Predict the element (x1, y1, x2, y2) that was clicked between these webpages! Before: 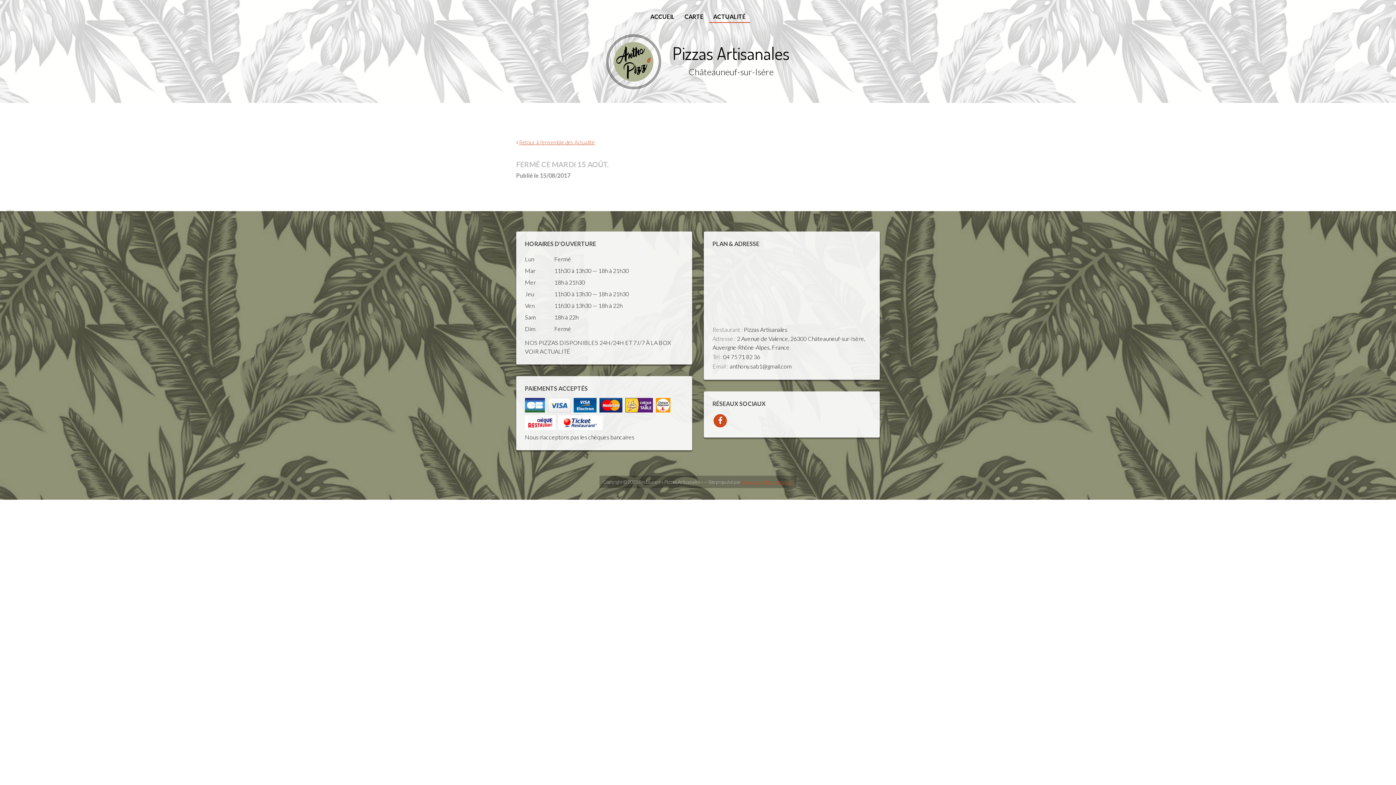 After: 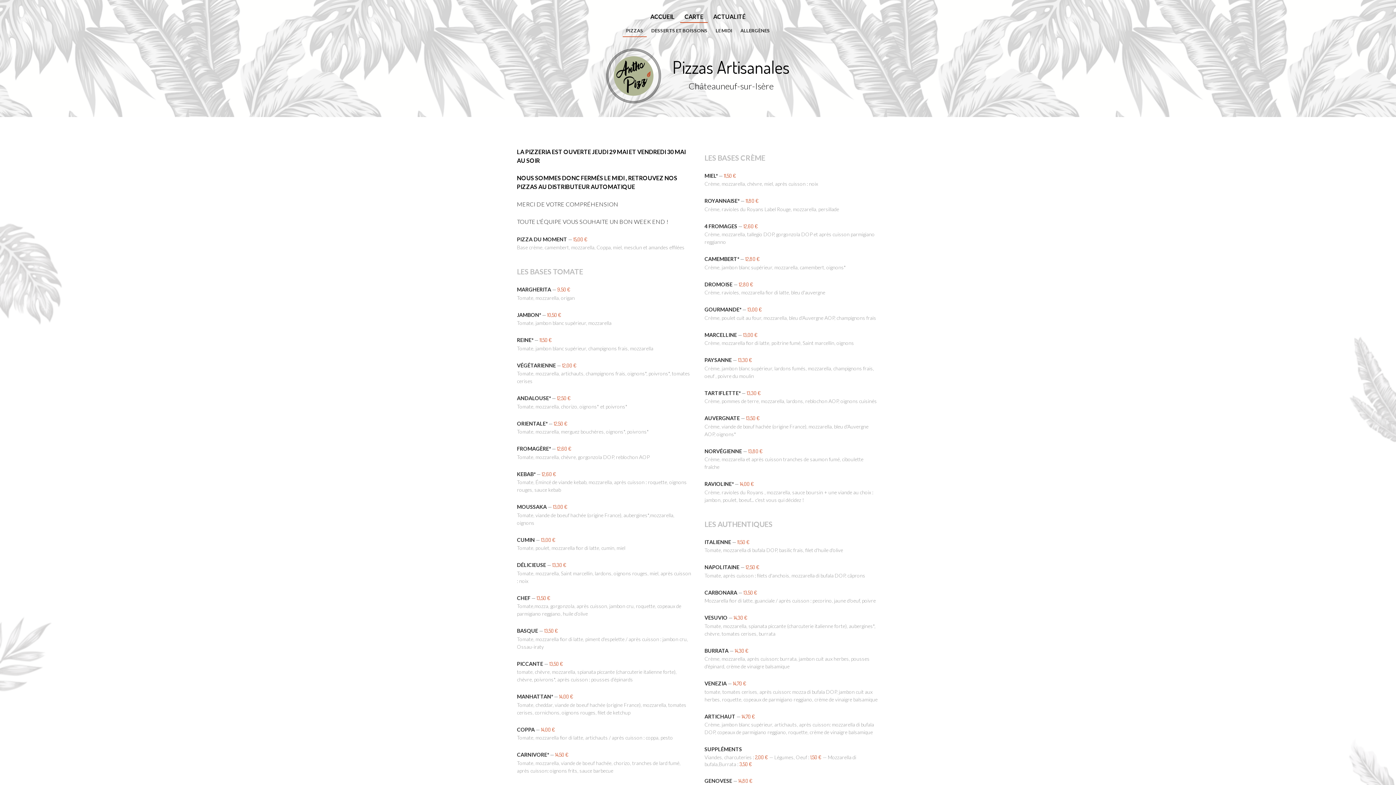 Action: bbox: (680, 11, 708, 22) label: CARTE